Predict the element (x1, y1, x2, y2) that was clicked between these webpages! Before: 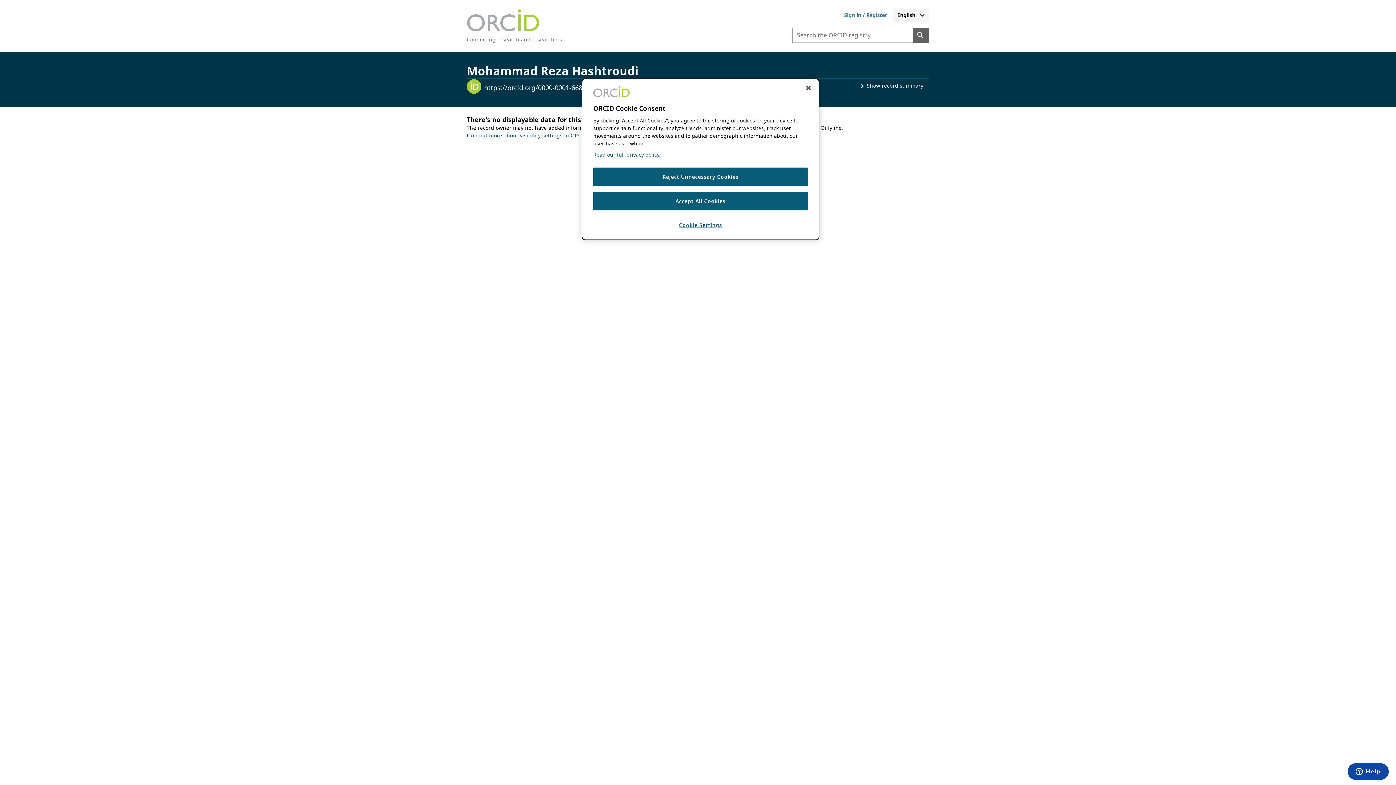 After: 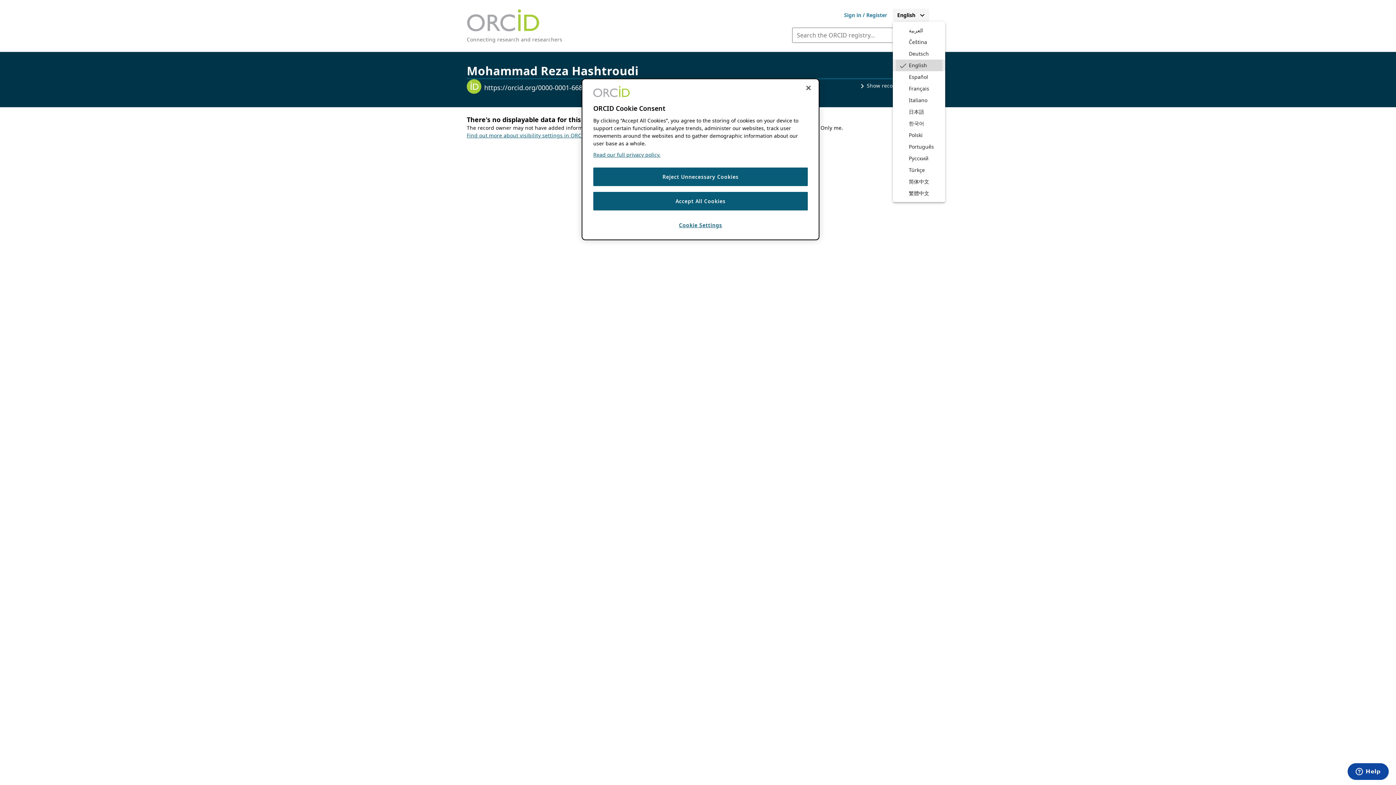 Action: label: Select your preferred language. Current language is English bbox: (893, 8, 929, 21)